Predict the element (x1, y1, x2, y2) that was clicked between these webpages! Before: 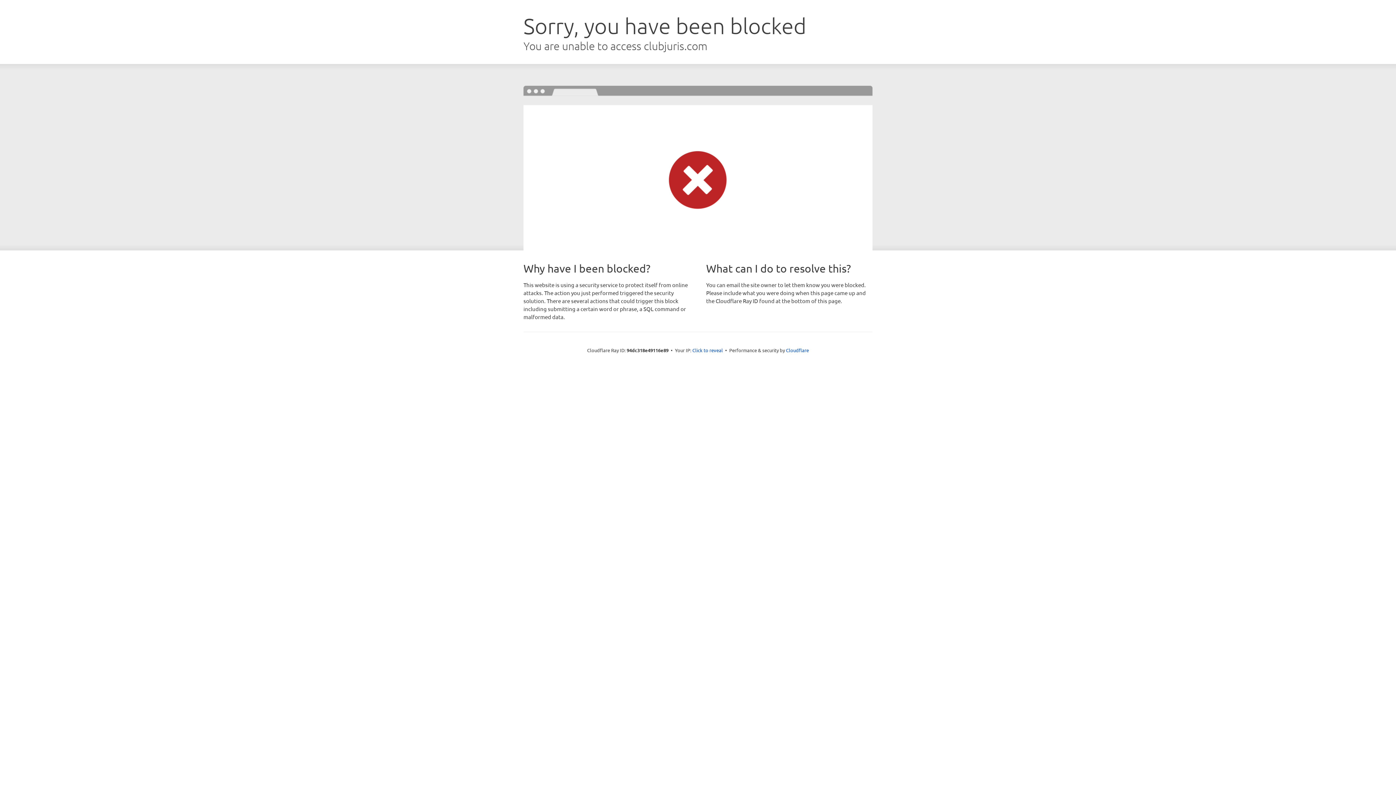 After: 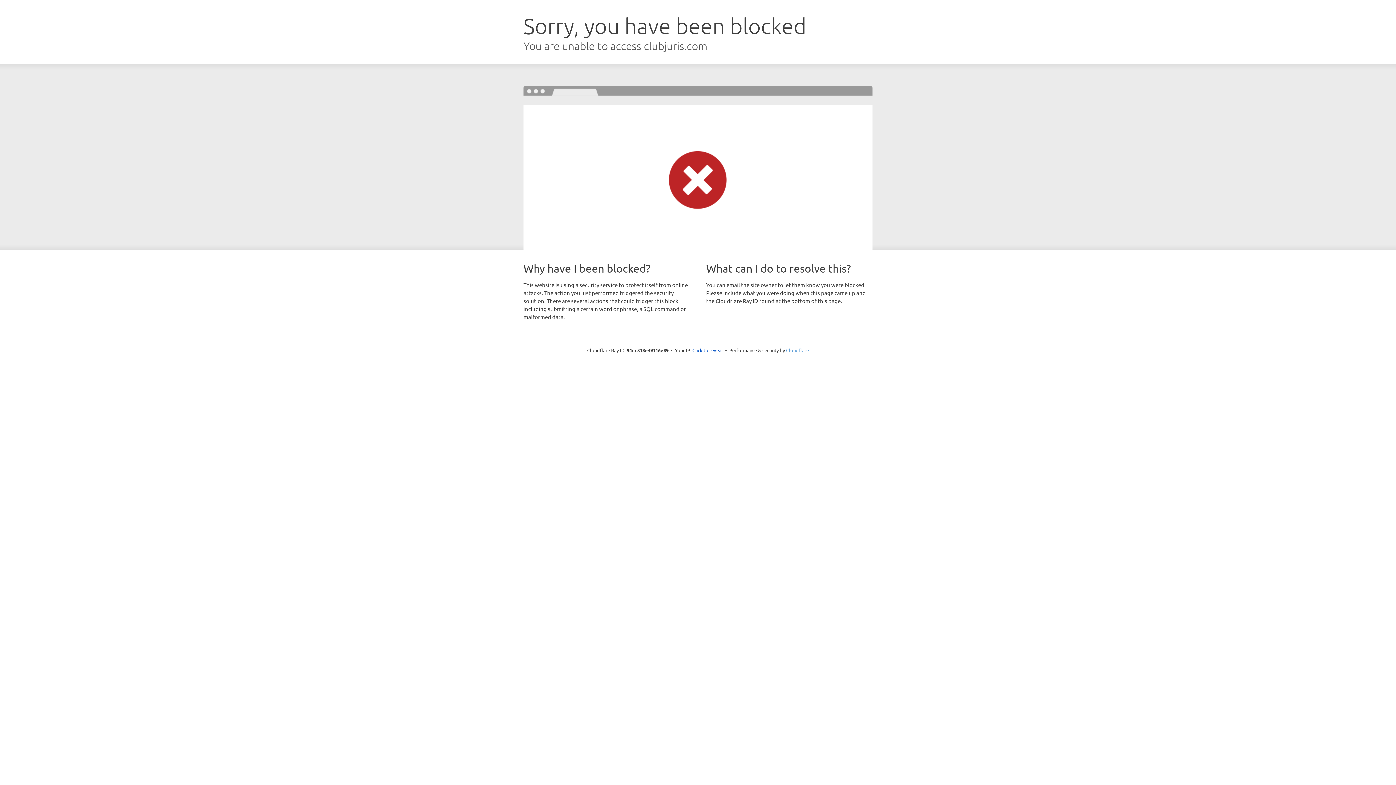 Action: bbox: (786, 347, 809, 353) label: Cloudflare